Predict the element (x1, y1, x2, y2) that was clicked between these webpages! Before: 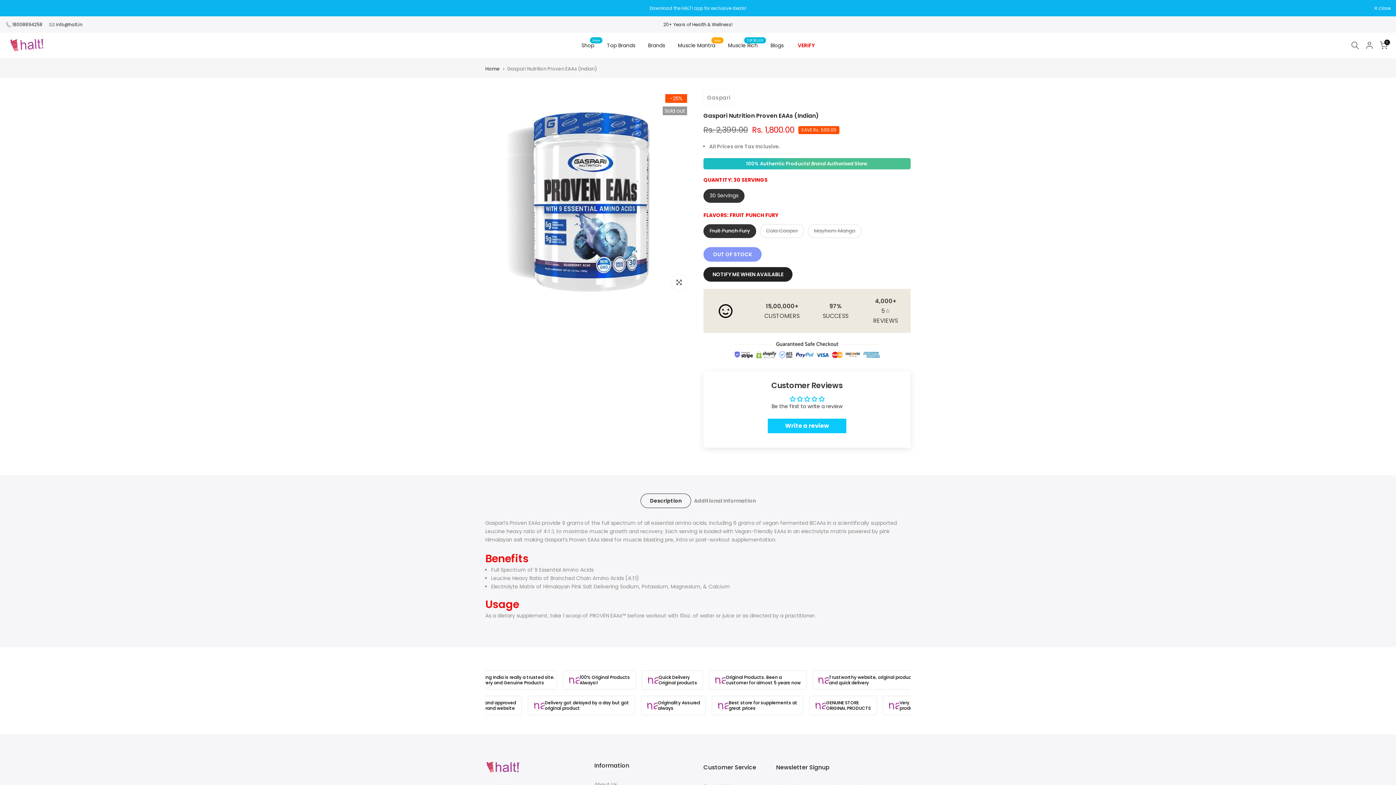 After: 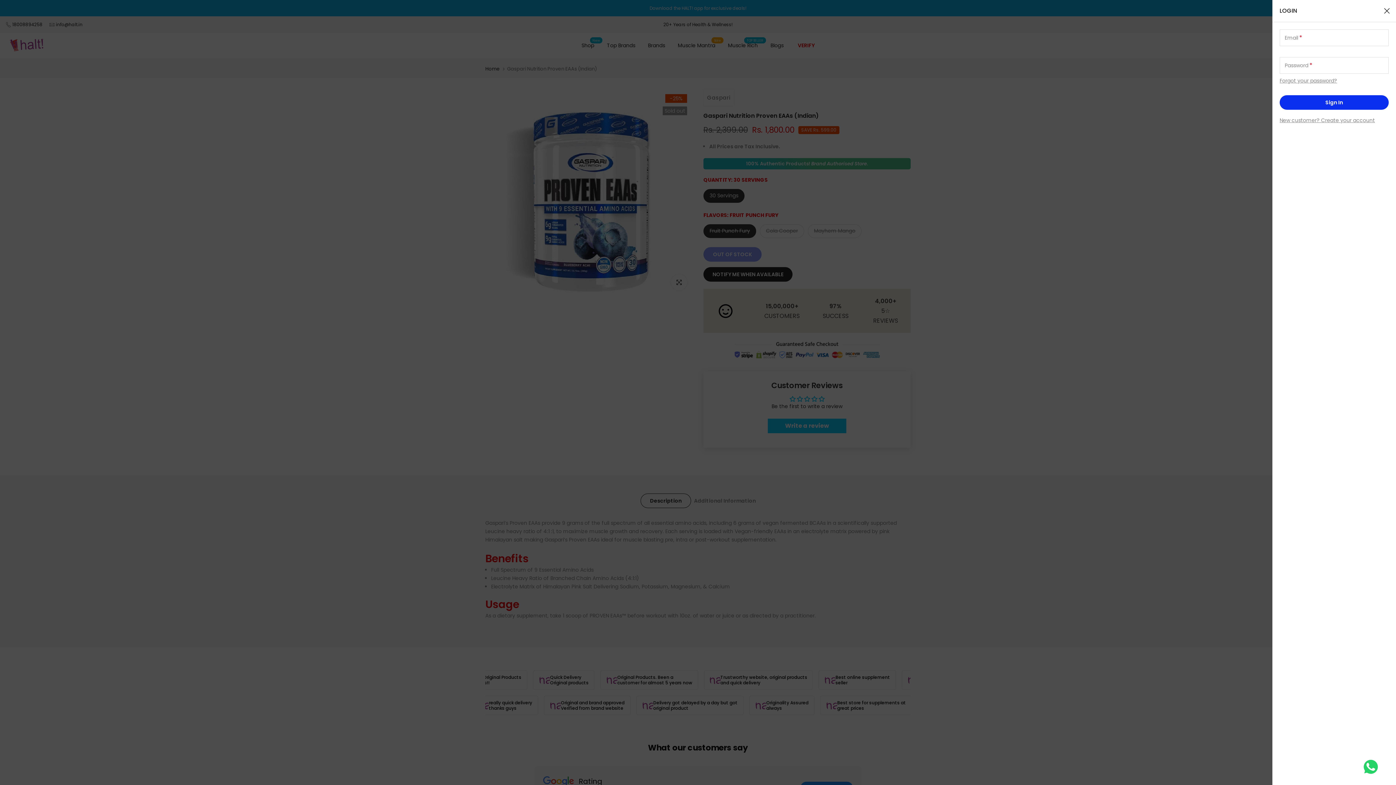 Action: bbox: (1365, 41, 1374, 49)